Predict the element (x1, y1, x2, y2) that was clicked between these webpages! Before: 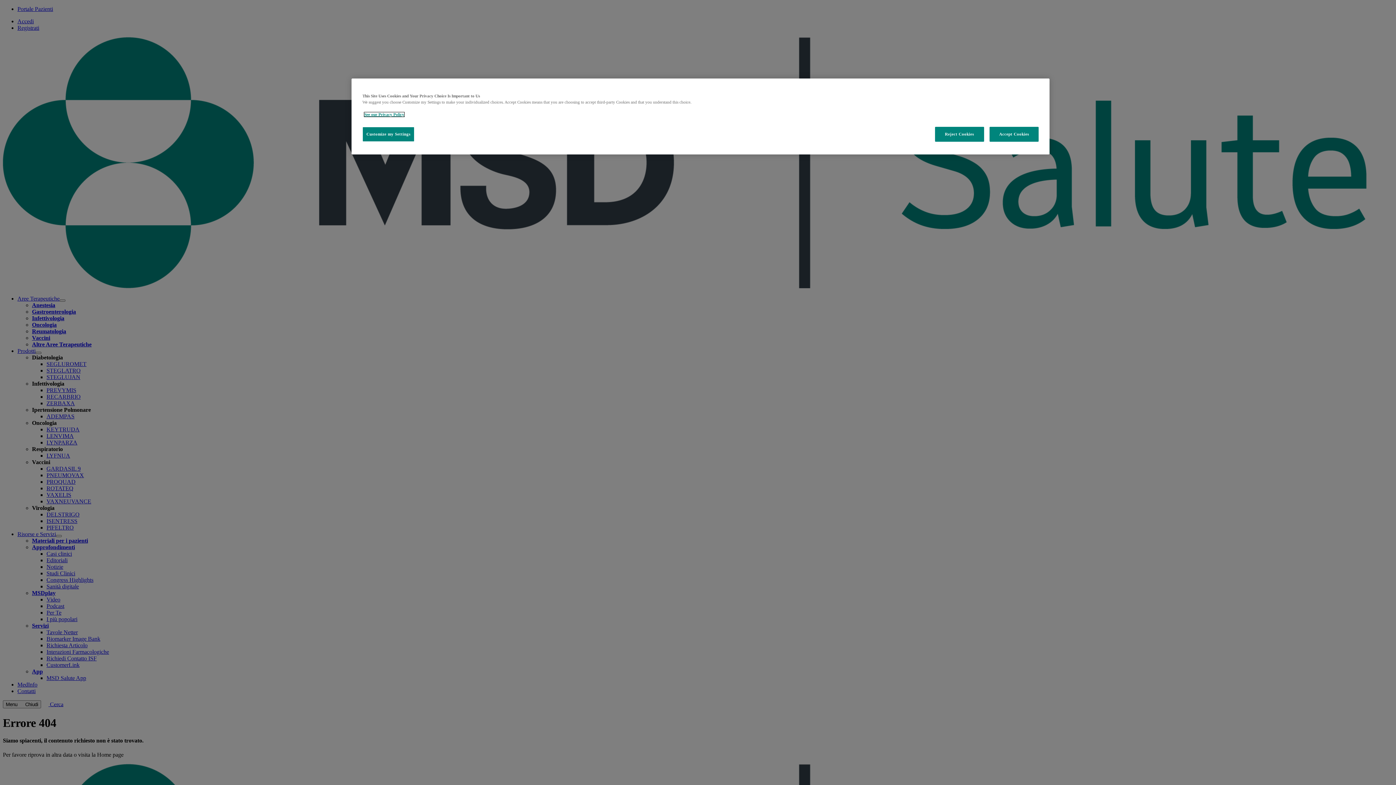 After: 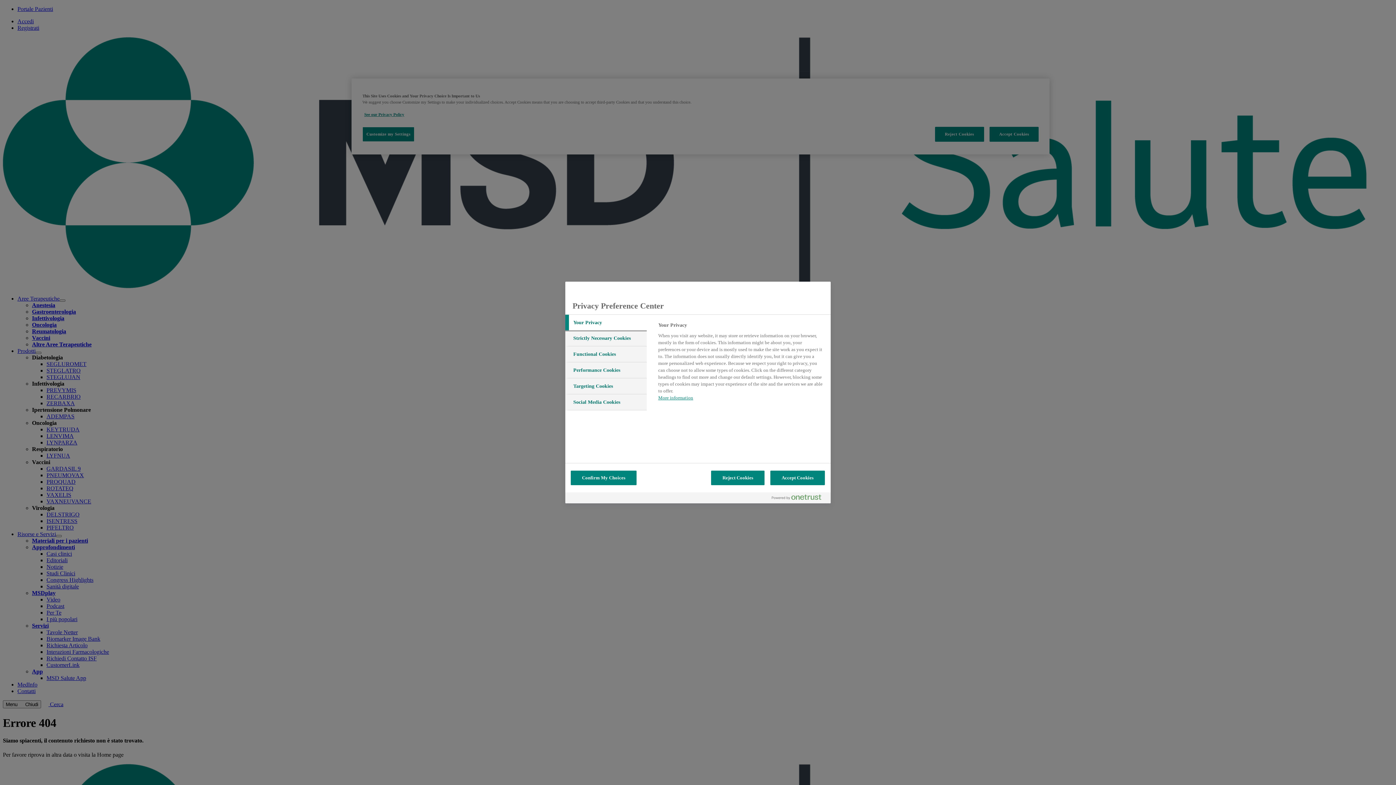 Action: bbox: (362, 126, 414, 141) label: Customize my Settings